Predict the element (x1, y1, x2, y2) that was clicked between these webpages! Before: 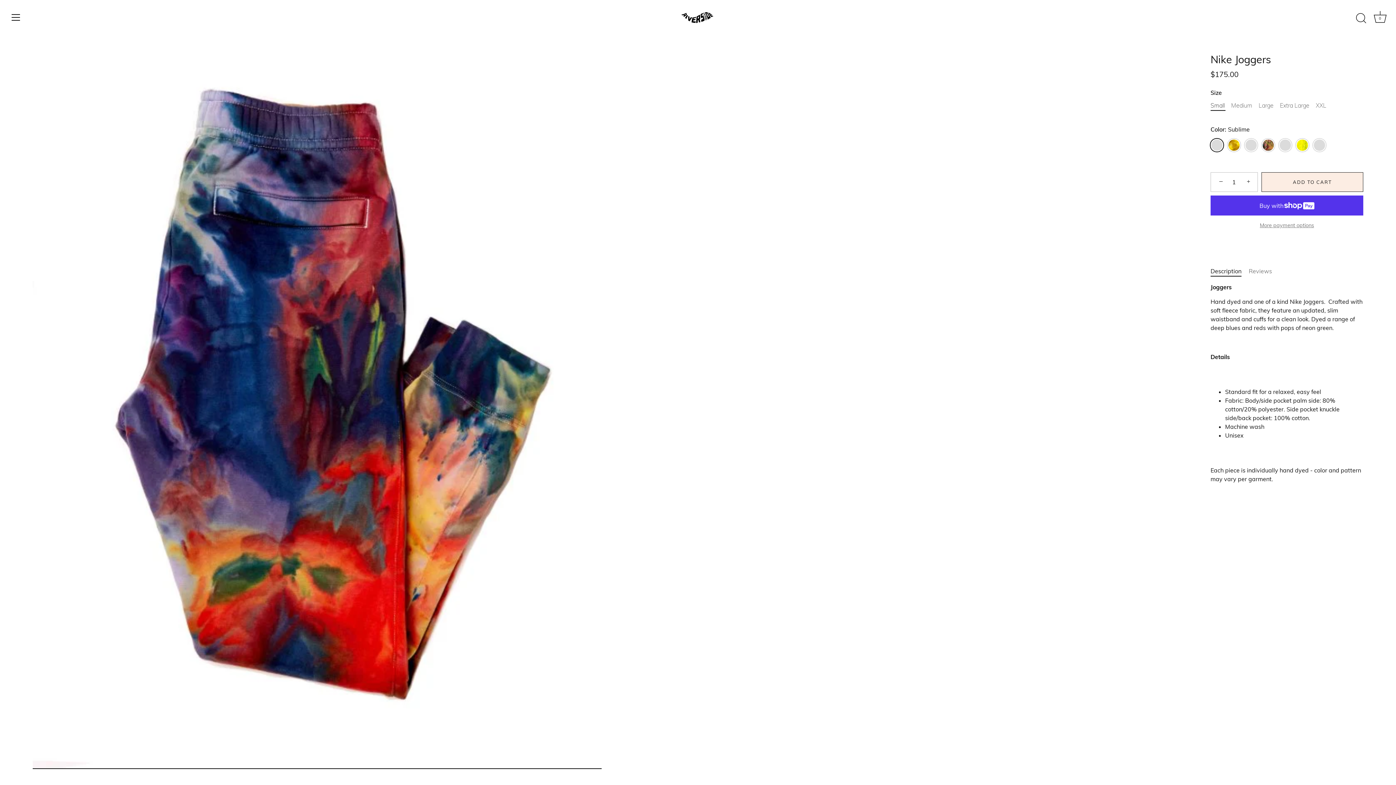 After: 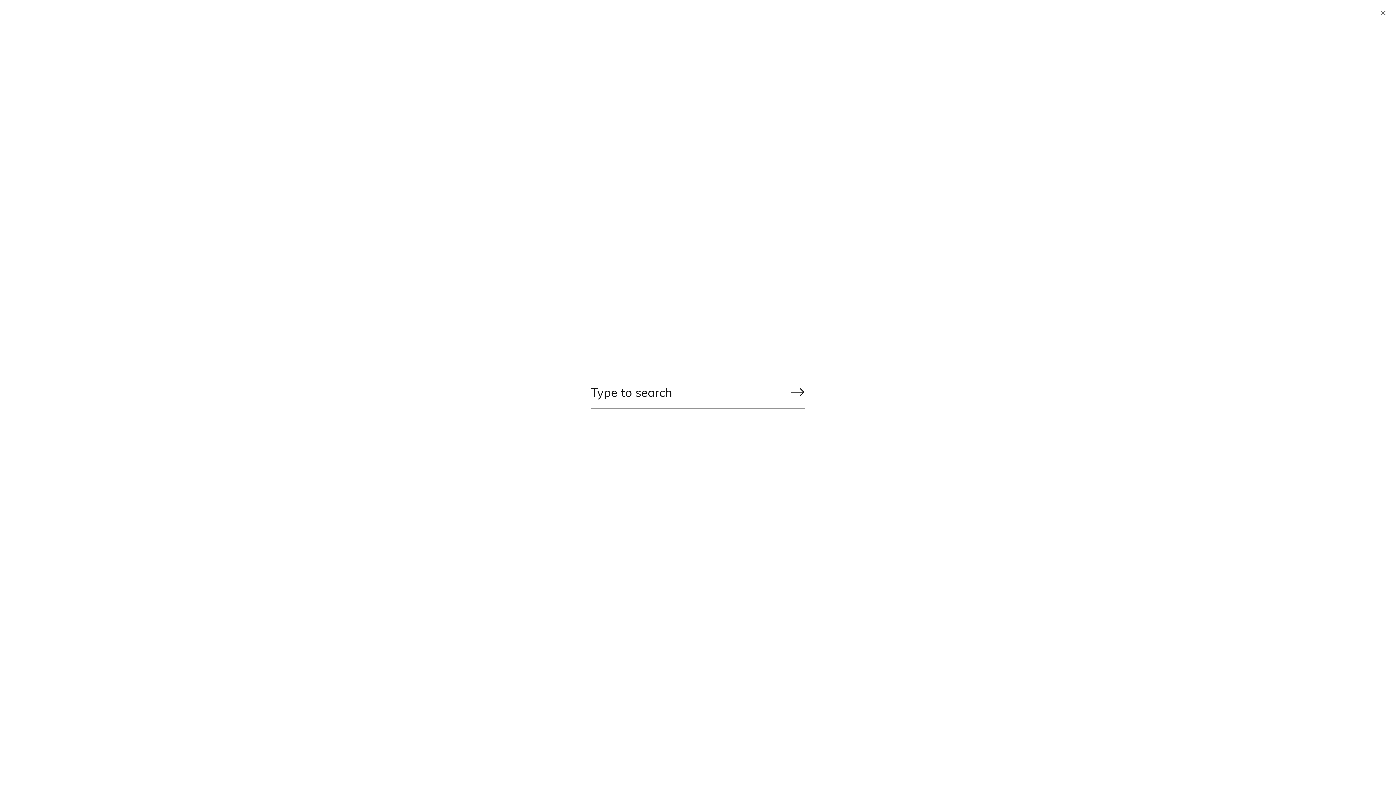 Action: bbox: (1353, 26, 1369, 42) label: Search